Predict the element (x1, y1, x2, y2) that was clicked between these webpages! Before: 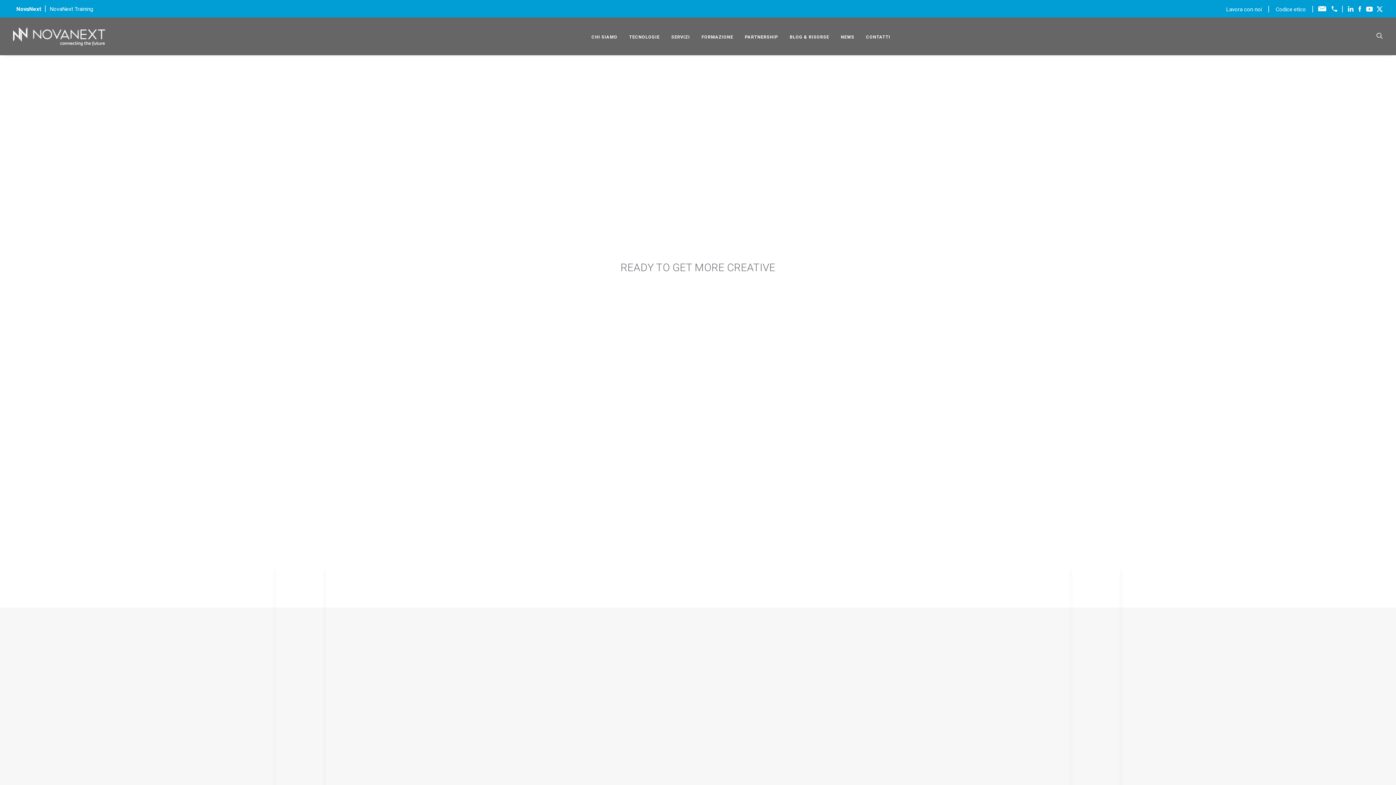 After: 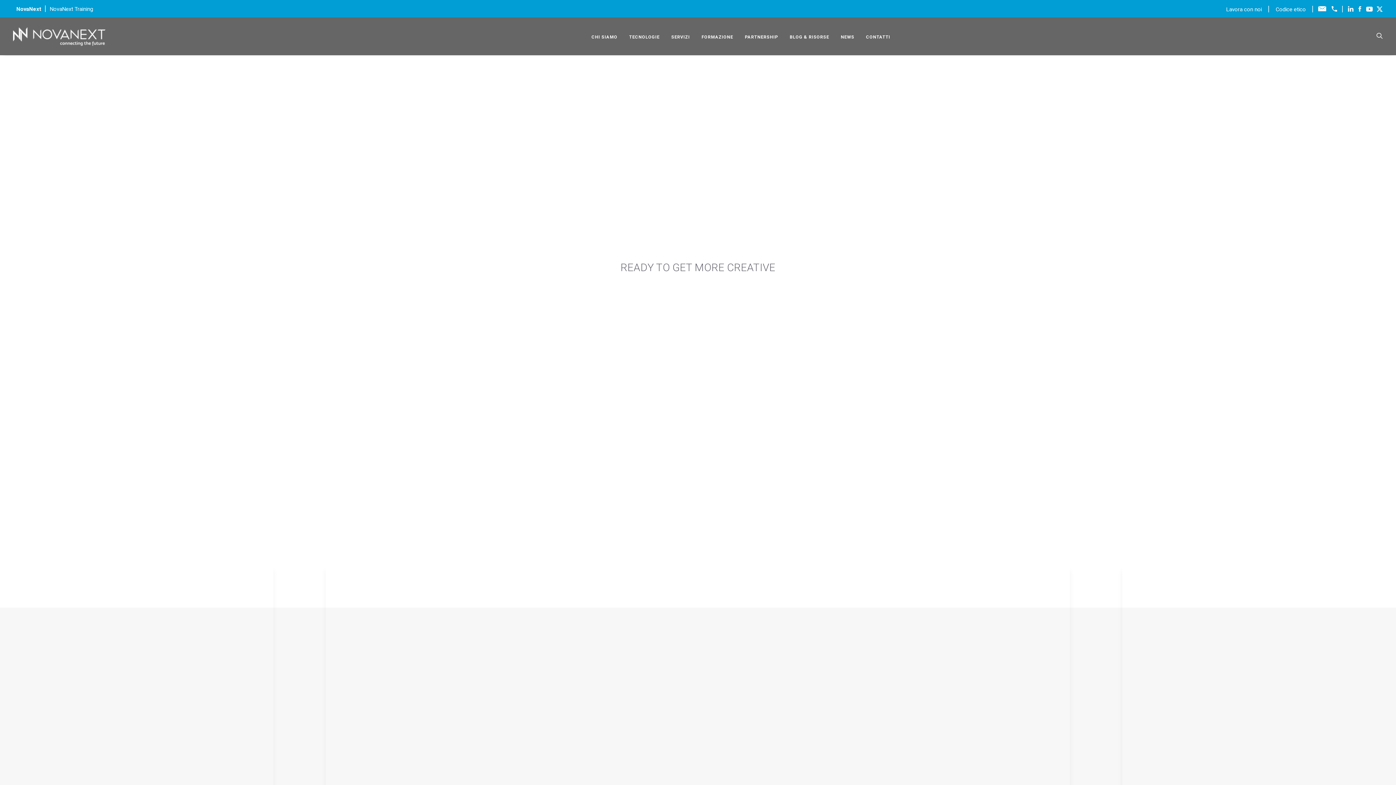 Action: bbox: (1318, 6, 1326, 12)